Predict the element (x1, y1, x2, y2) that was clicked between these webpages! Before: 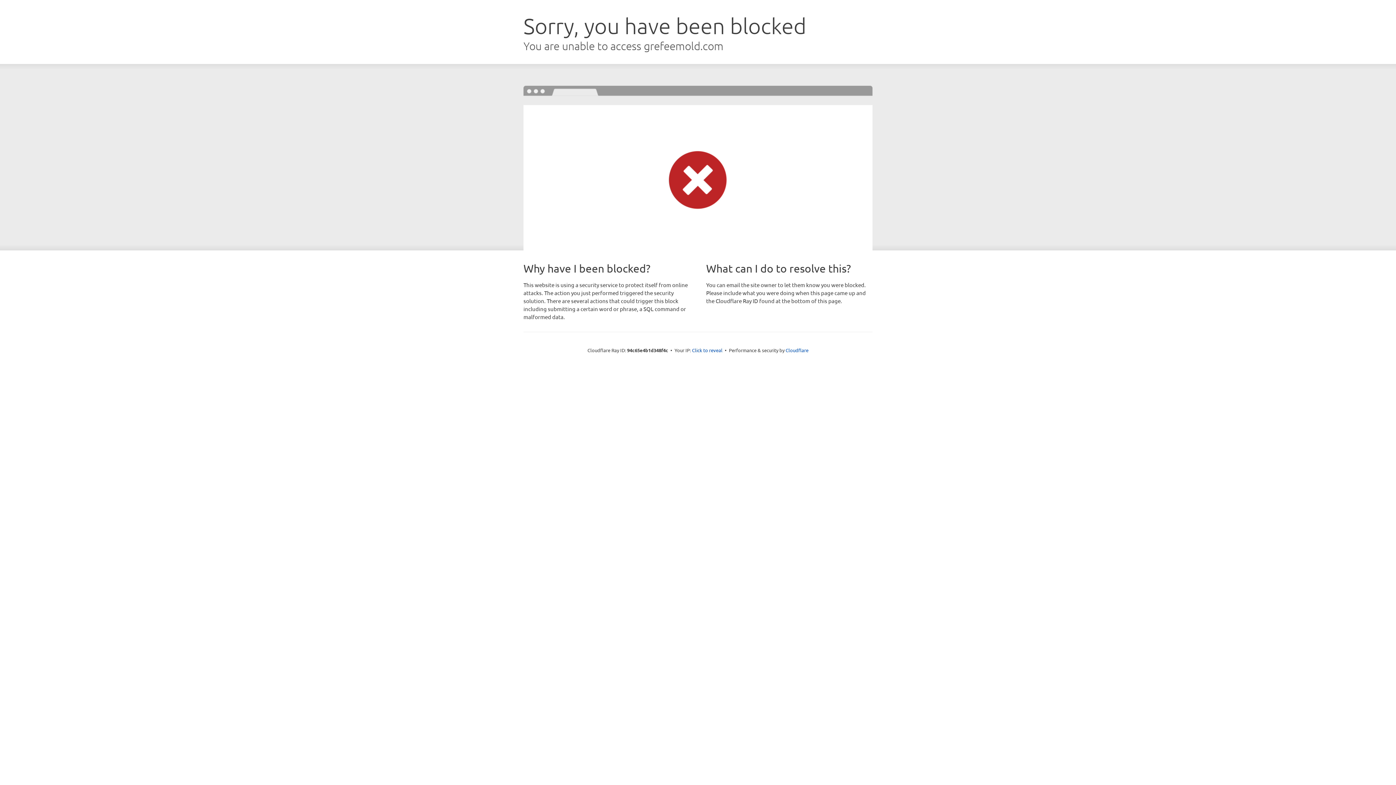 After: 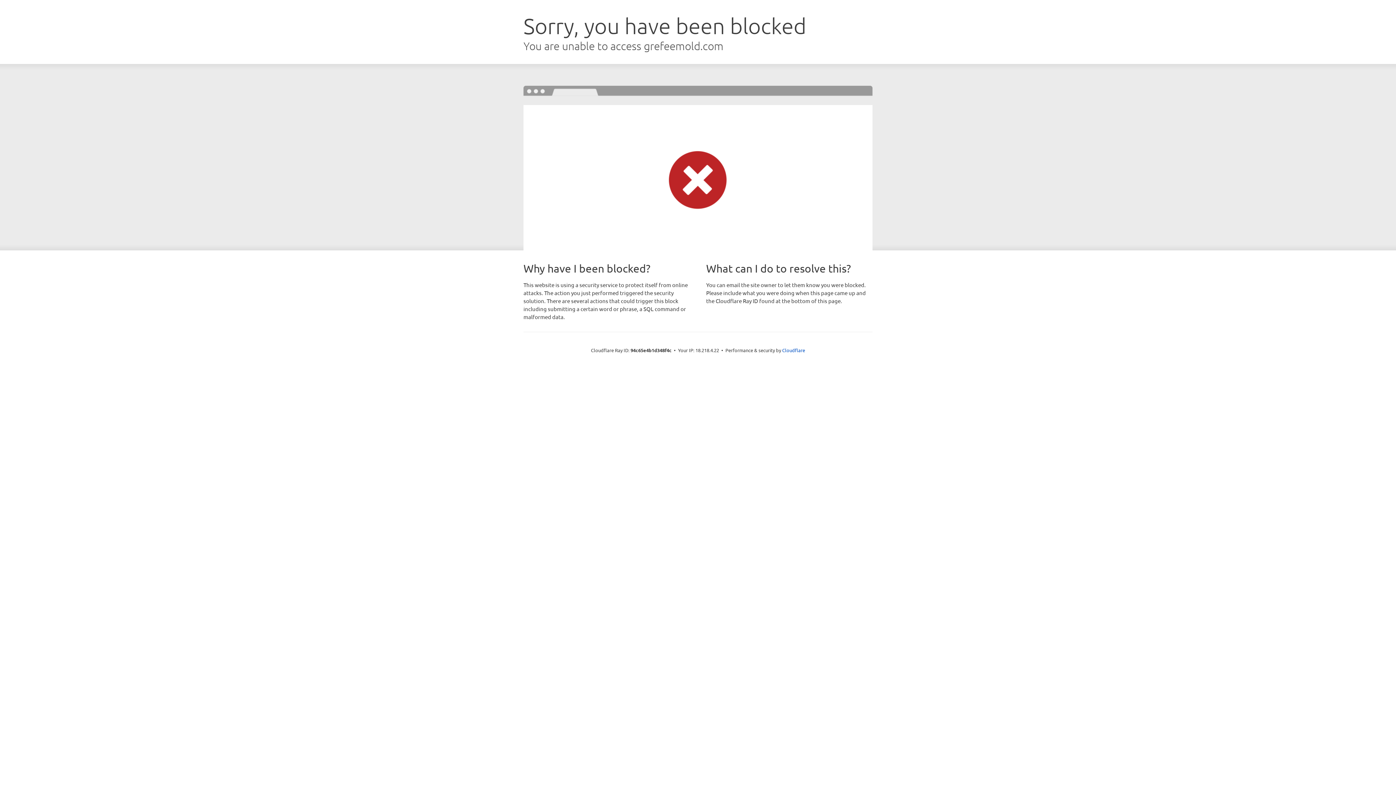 Action: label: Click to reveal bbox: (692, 346, 722, 353)